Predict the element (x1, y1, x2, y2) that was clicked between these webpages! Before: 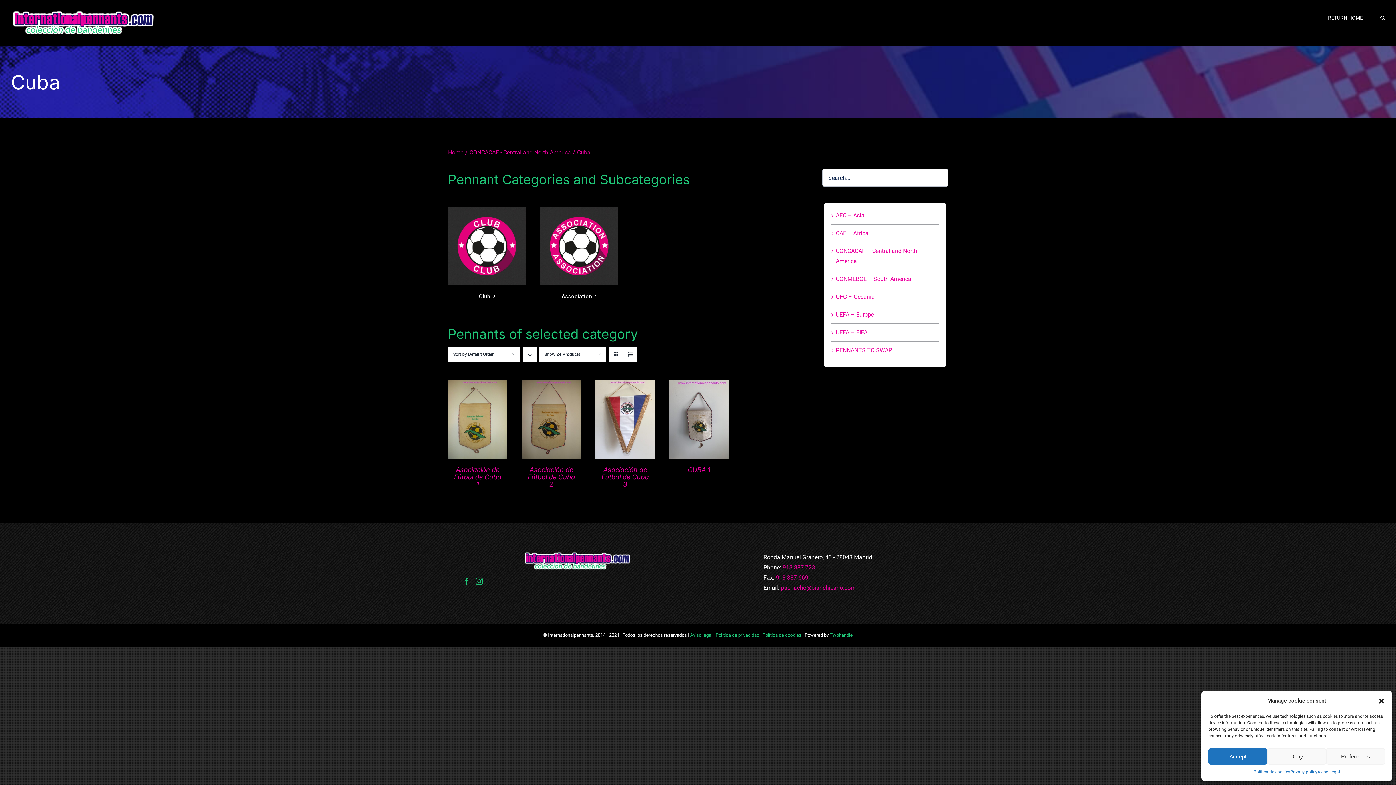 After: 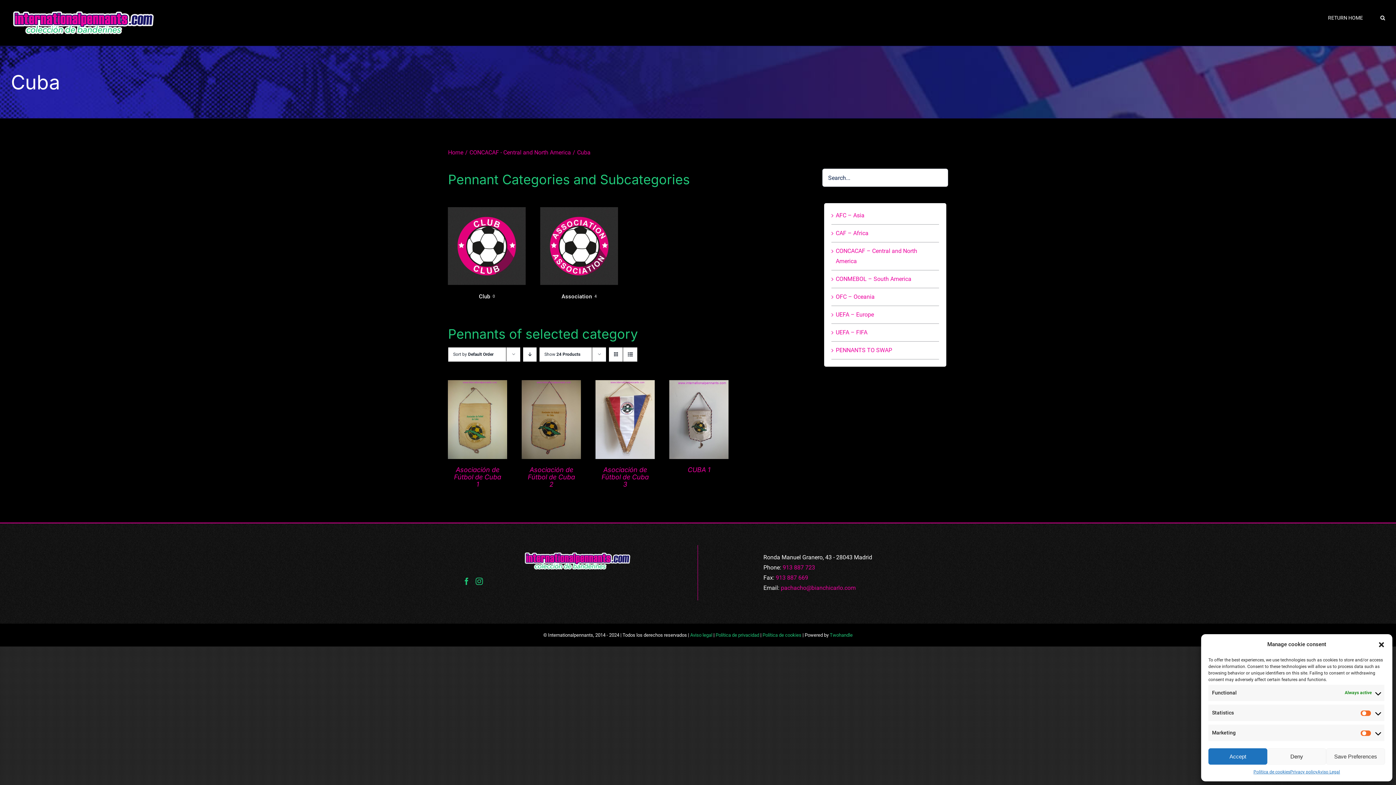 Action: label: Preferences bbox: (1326, 748, 1385, 765)